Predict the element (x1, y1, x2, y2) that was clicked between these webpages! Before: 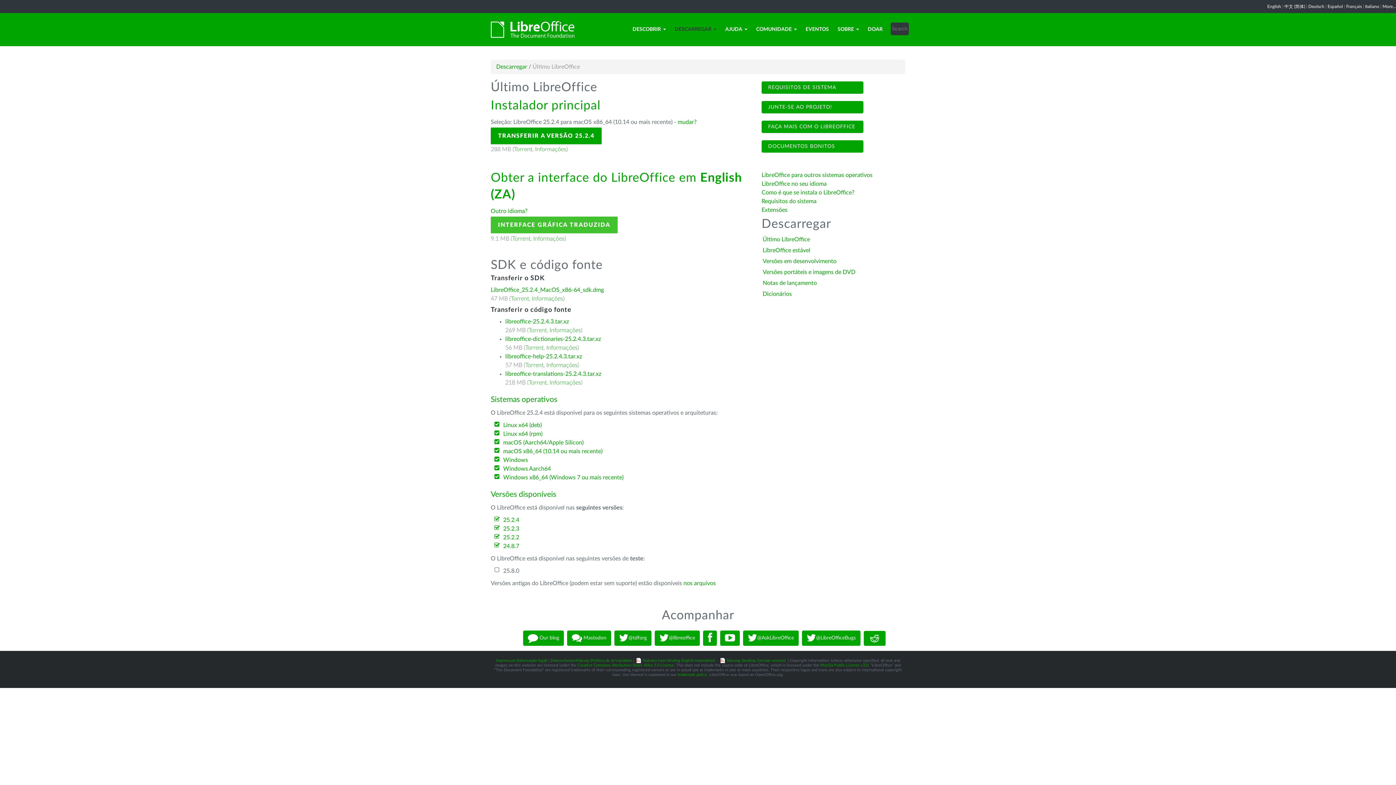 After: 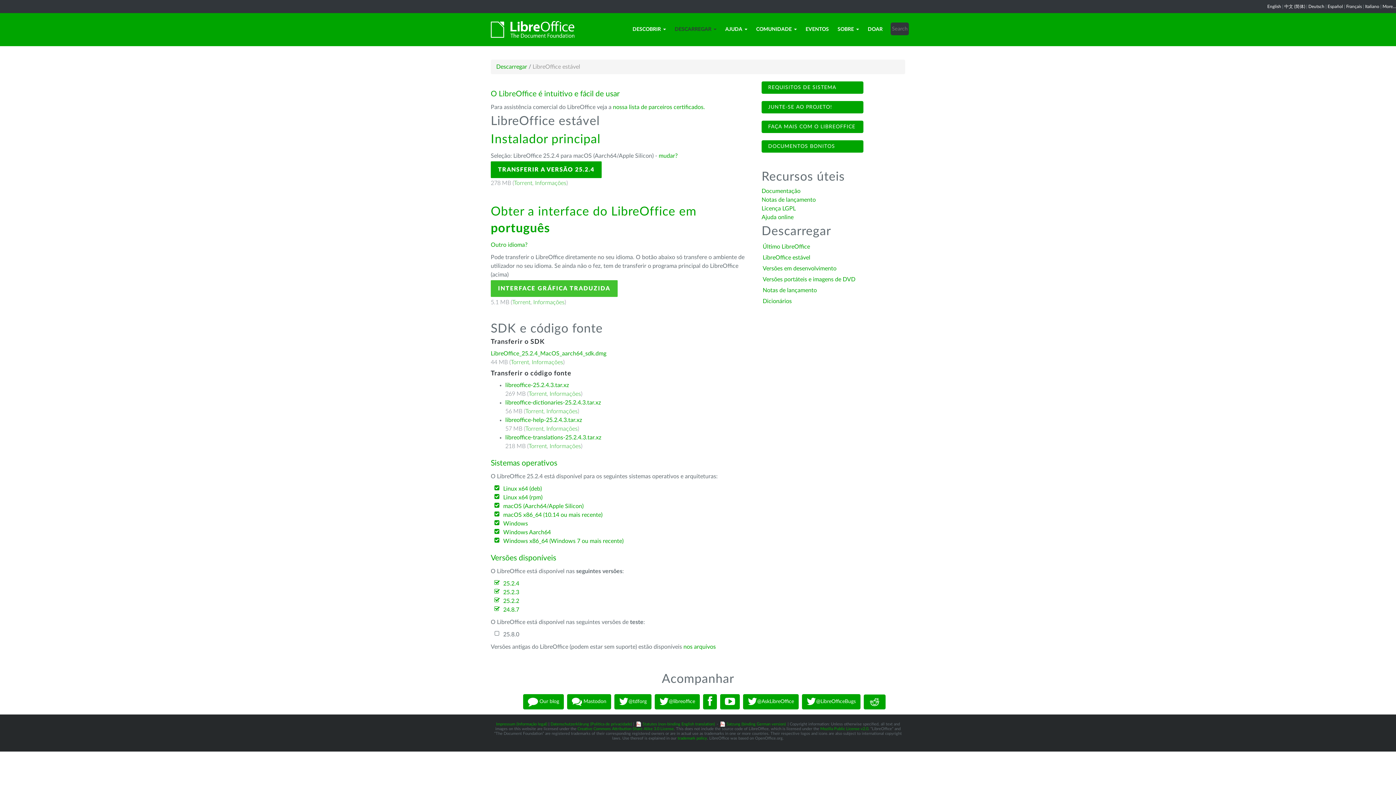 Action: bbox: (762, 247, 810, 253) label: LibreOffice estável